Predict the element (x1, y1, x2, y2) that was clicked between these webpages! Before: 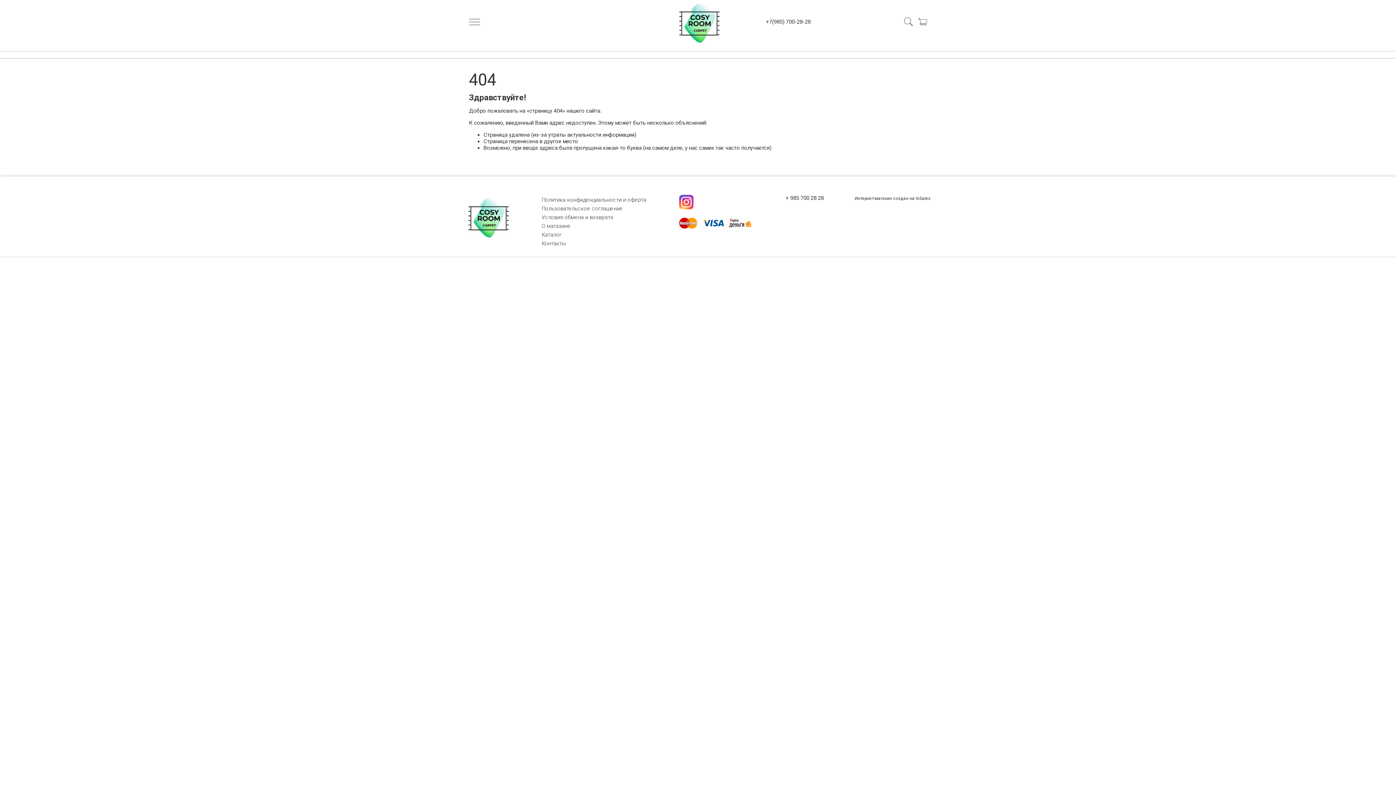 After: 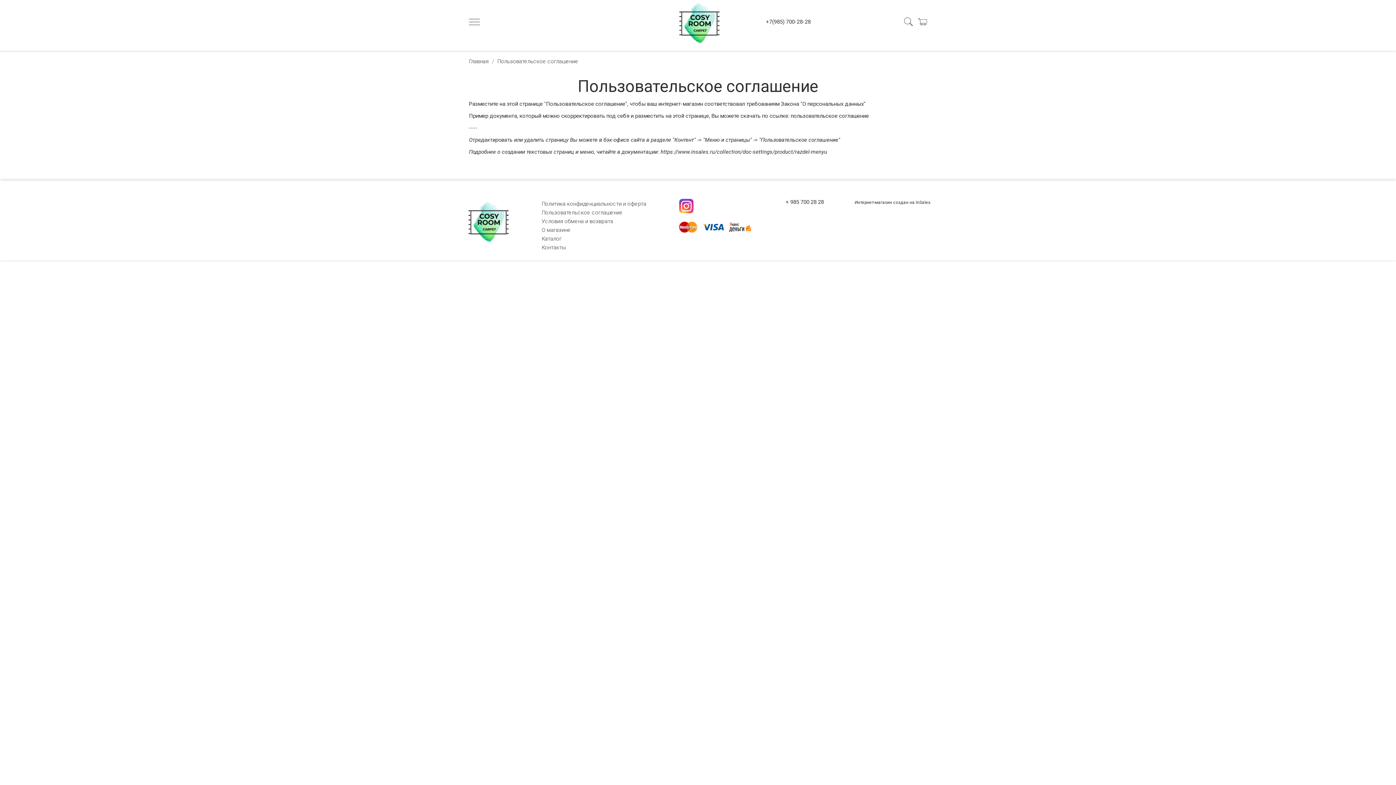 Action: bbox: (541, 205, 622, 212) label: Пользовательское соглашение